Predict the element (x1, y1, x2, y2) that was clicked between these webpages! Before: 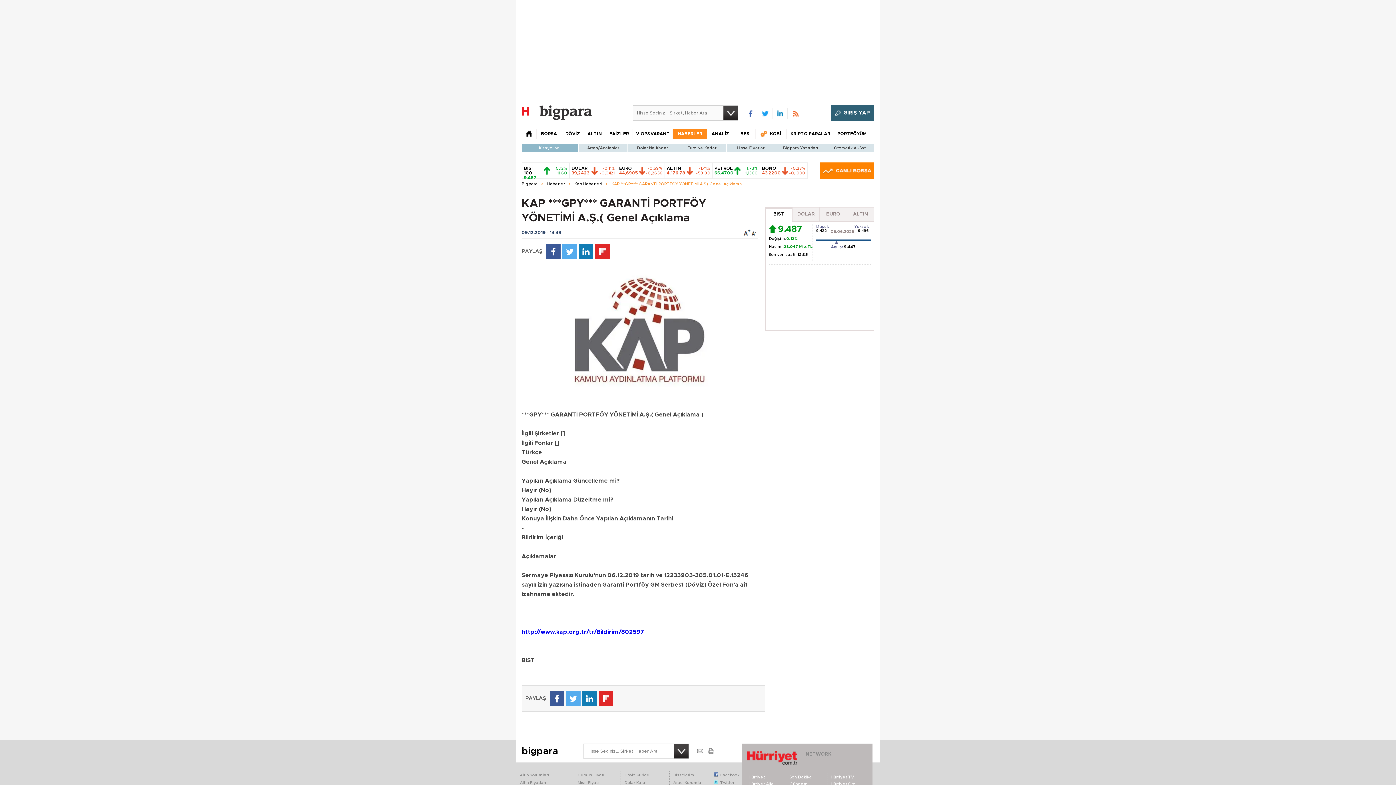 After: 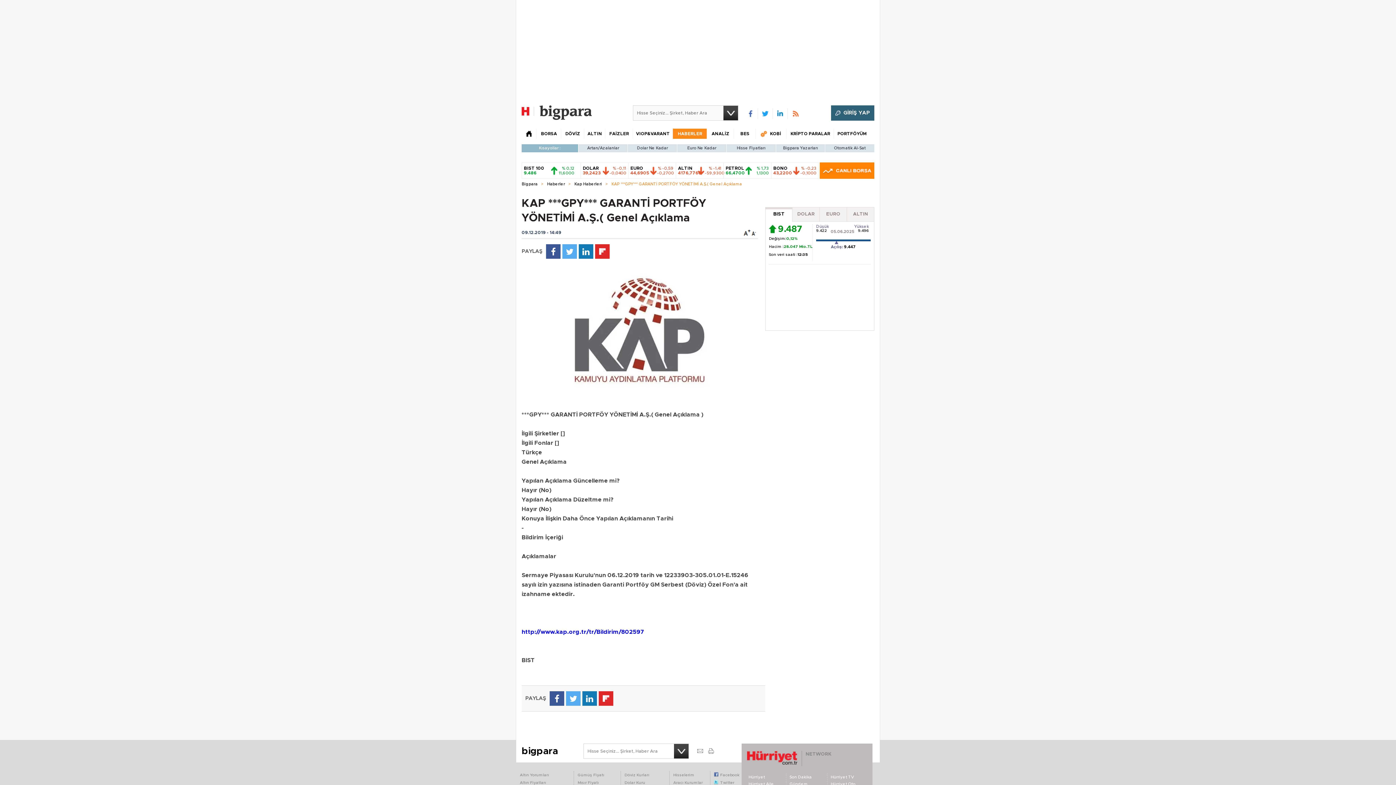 Action: label:   bbox: (746, 110, 754, 117)